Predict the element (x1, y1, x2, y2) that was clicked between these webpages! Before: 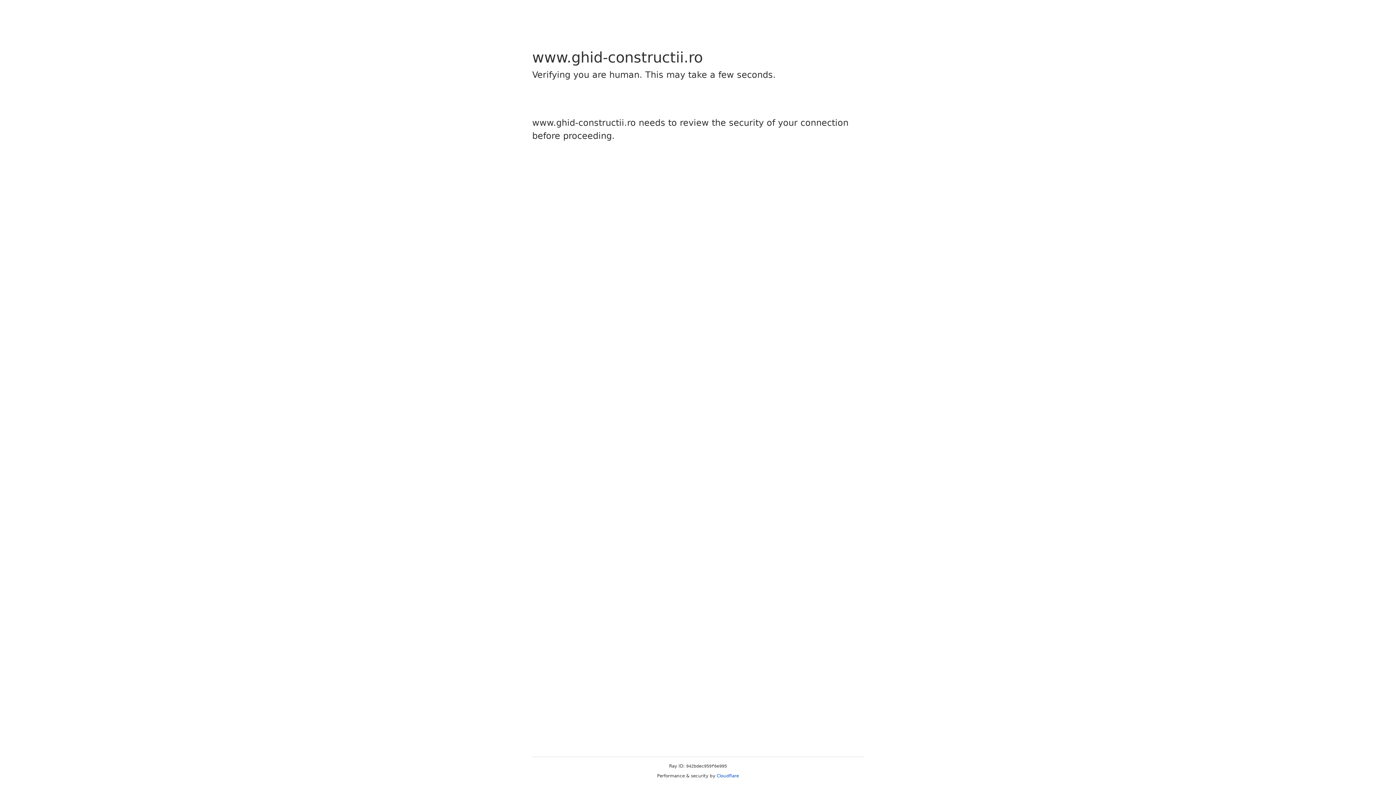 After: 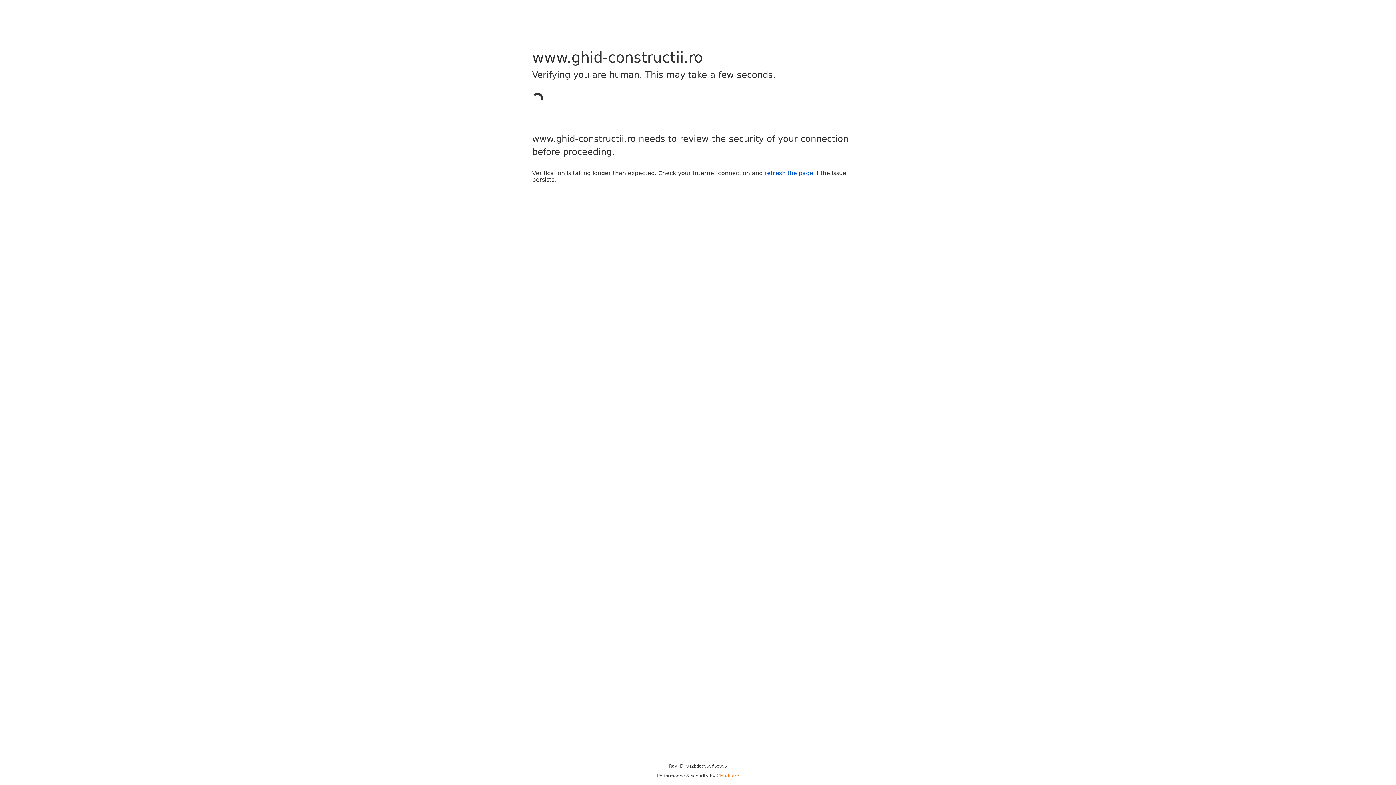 Action: label: Cloudflare bbox: (716, 773, 739, 778)